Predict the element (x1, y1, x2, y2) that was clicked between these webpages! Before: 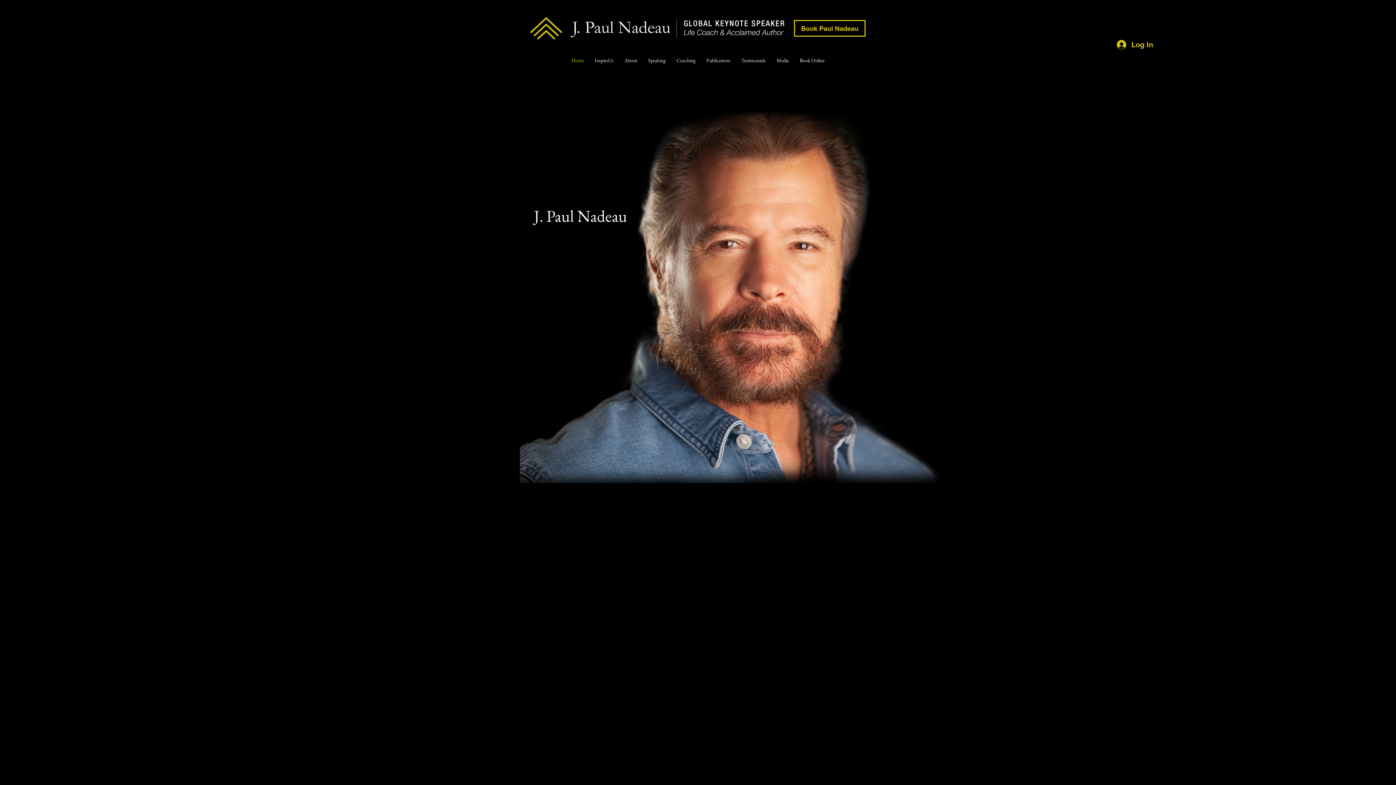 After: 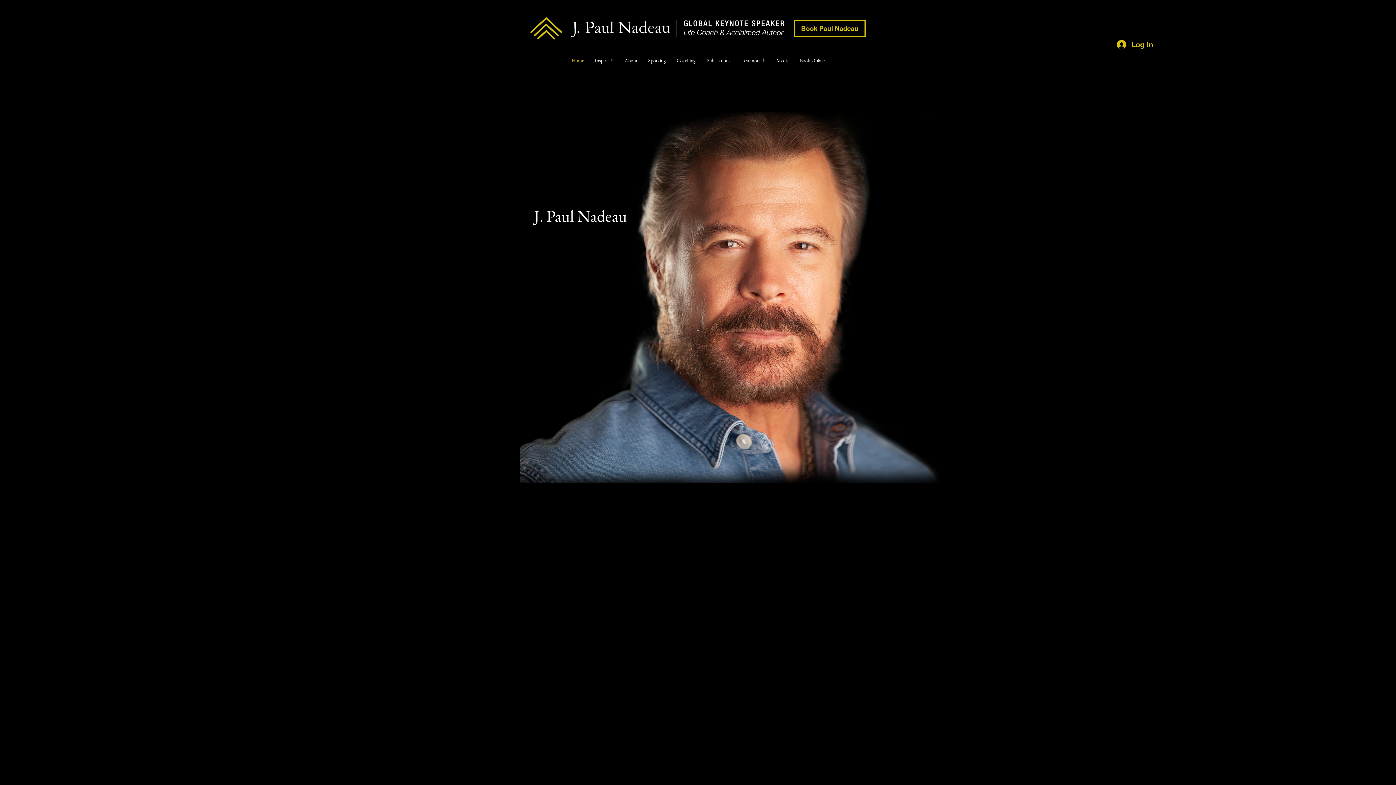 Action: bbox: (1113, 720, 1207, 744) label: BUY NOW (CAN)